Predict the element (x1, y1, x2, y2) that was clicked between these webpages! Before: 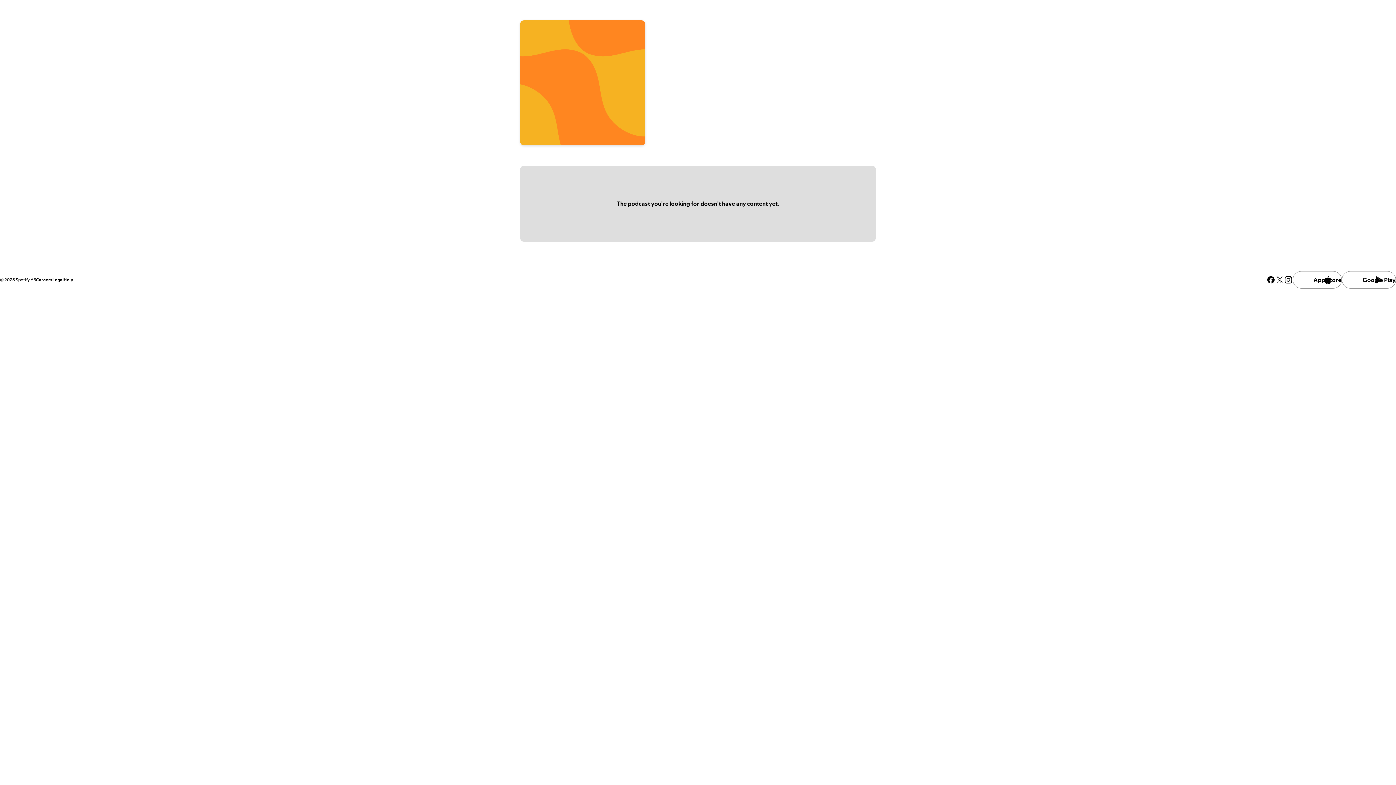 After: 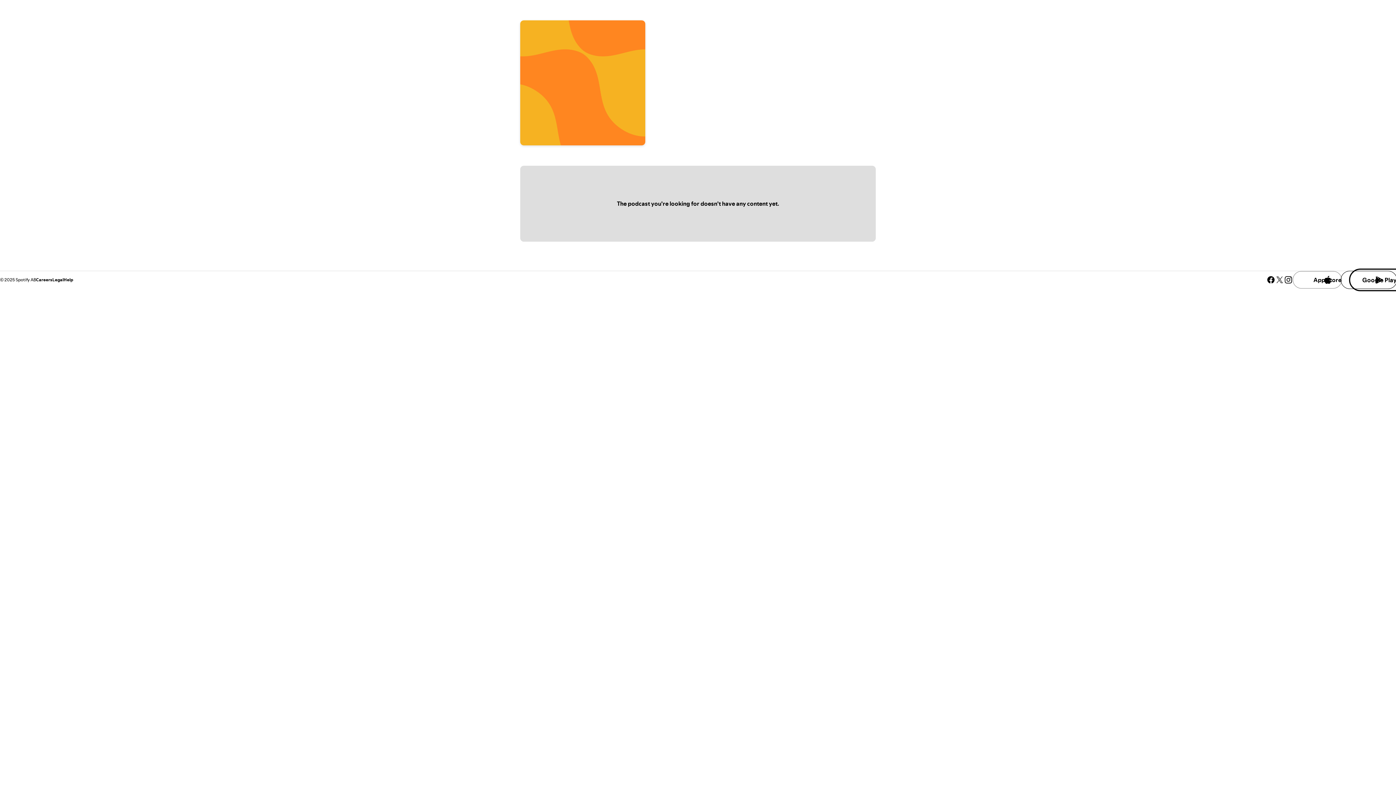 Action: bbox: (1342, 271, 1396, 288) label: Google Play